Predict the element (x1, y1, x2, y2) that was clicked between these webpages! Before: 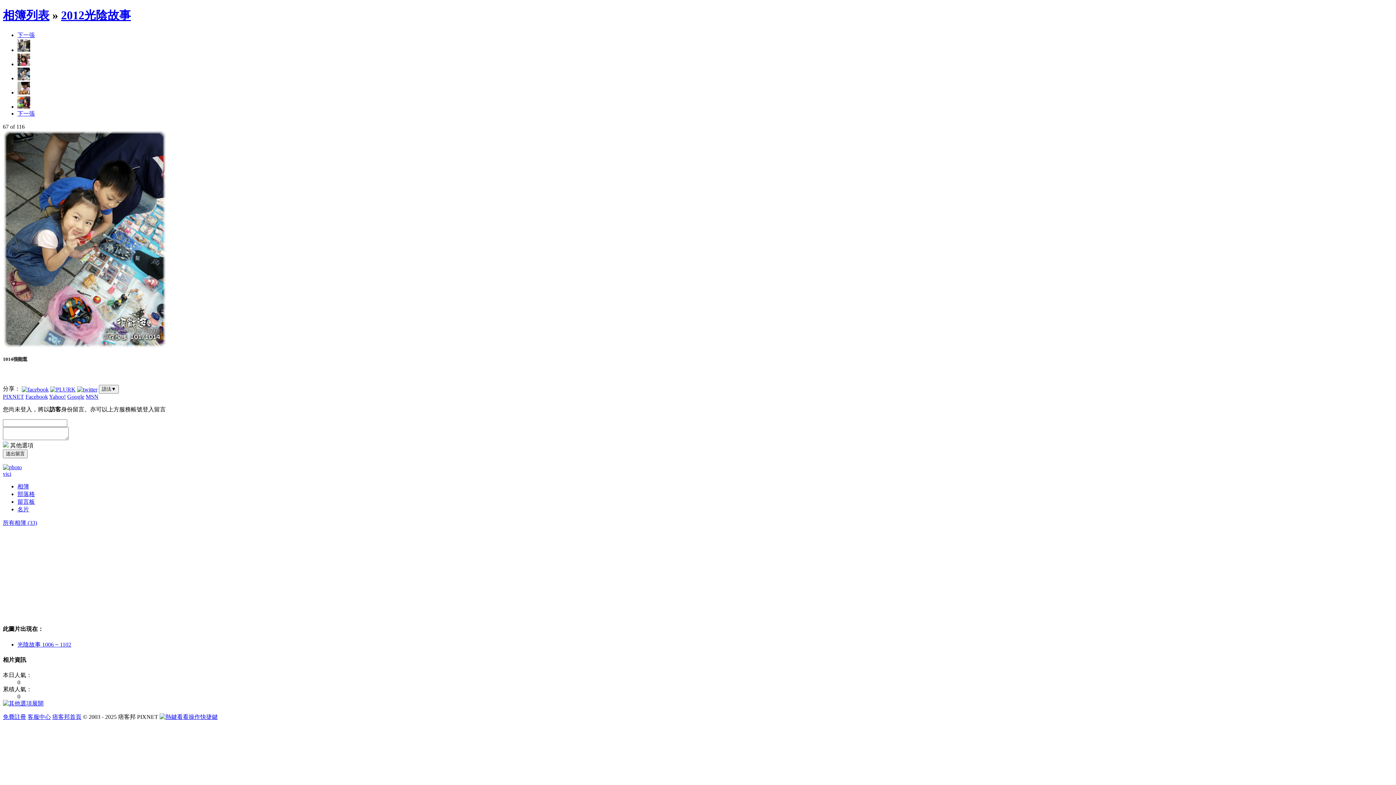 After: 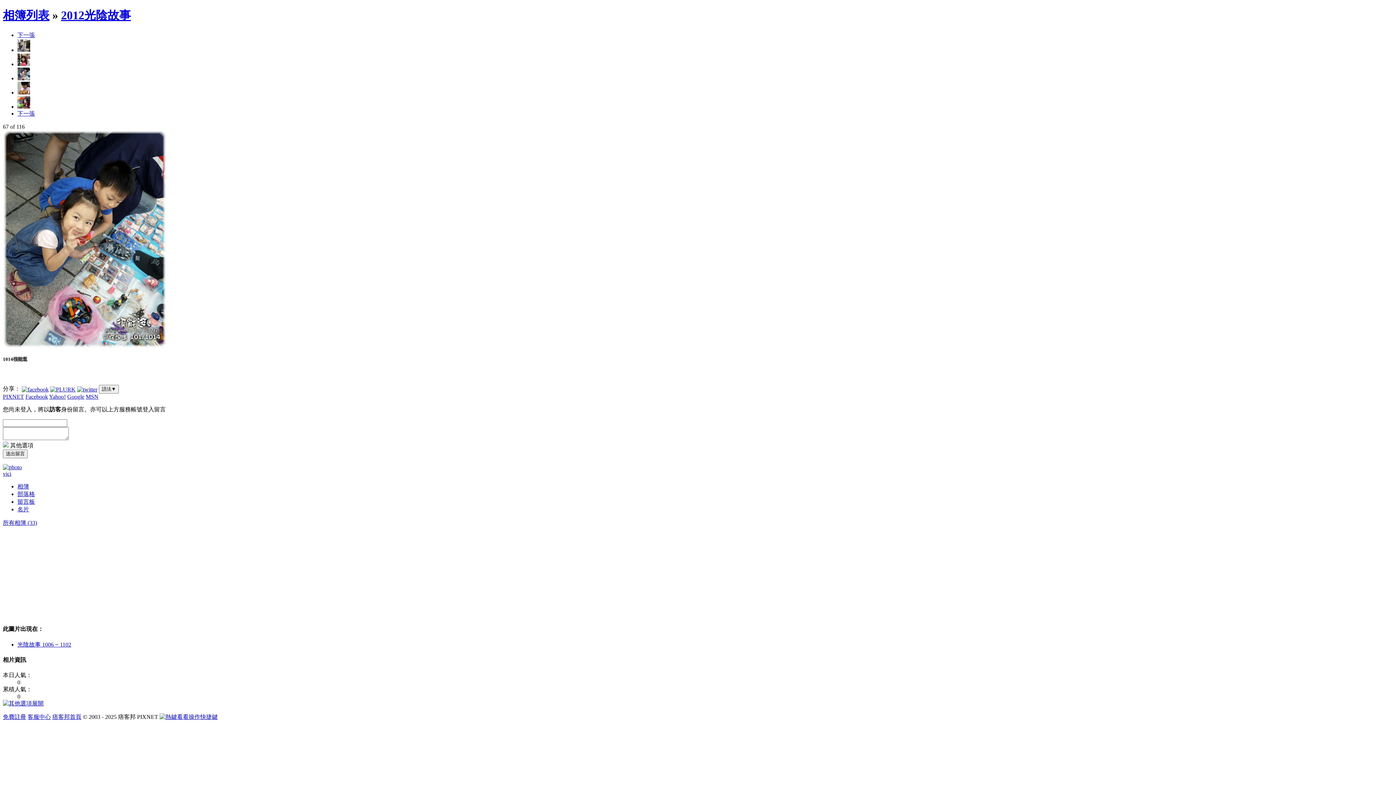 Action: label: Google bbox: (67, 393, 84, 400)